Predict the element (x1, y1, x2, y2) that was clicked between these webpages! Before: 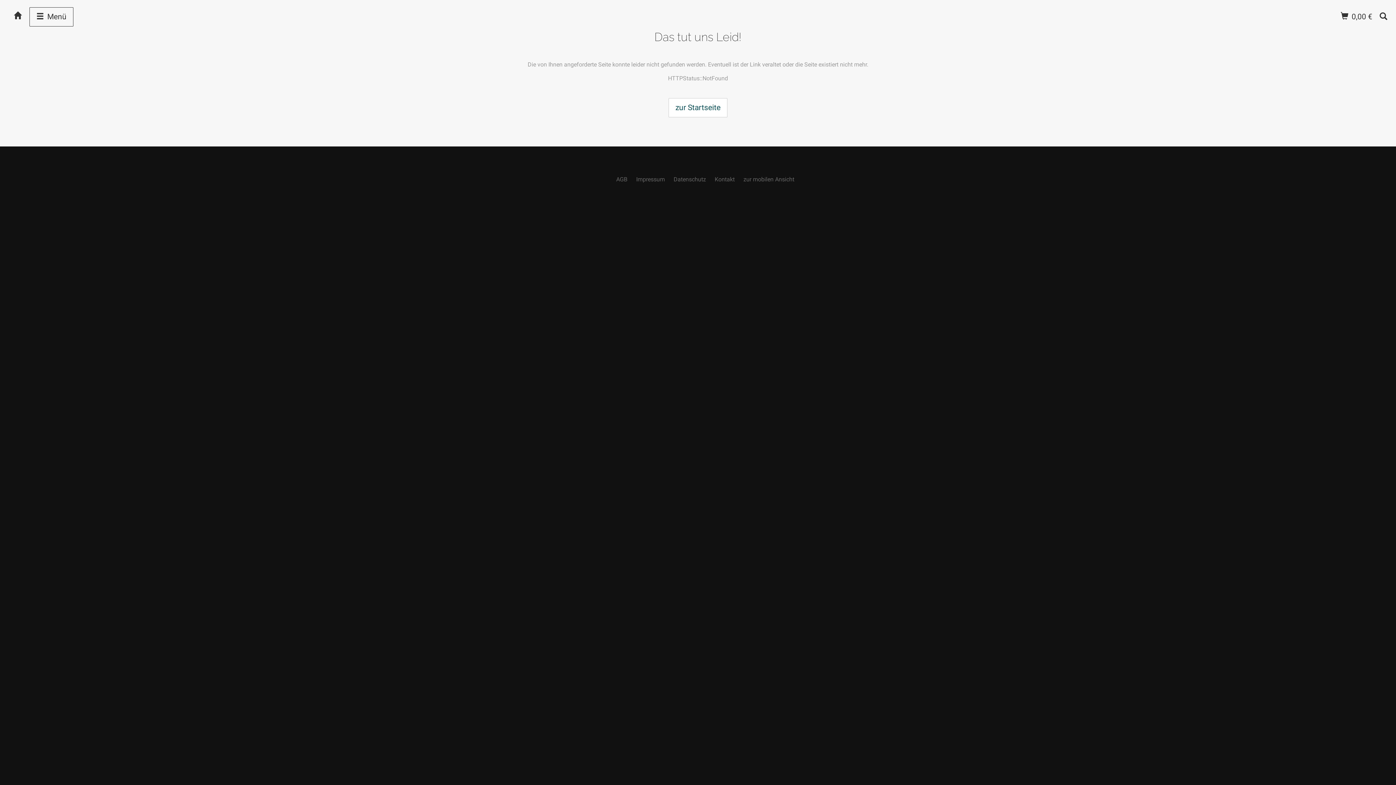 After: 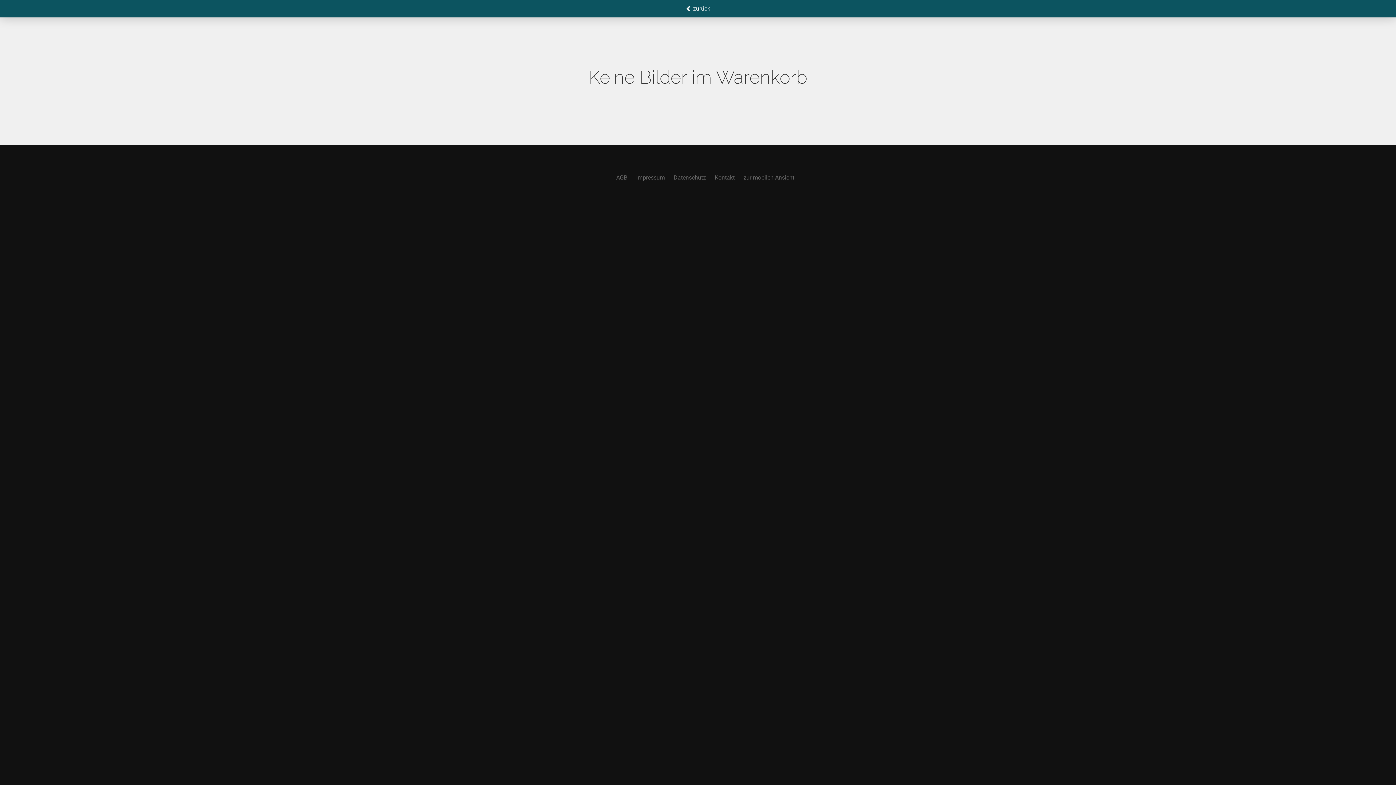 Action: bbox: (1341, 12, 1376, 21) label:  0,00 €  